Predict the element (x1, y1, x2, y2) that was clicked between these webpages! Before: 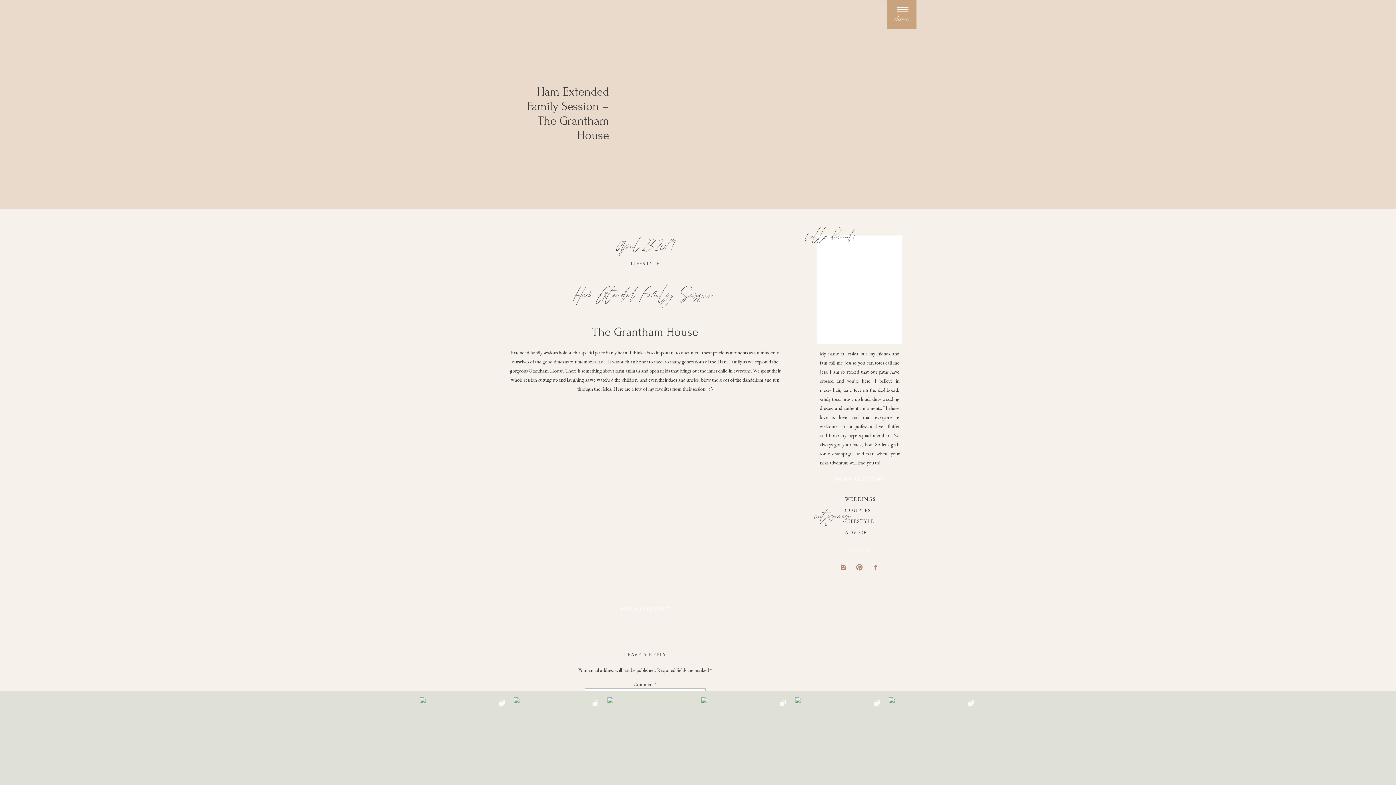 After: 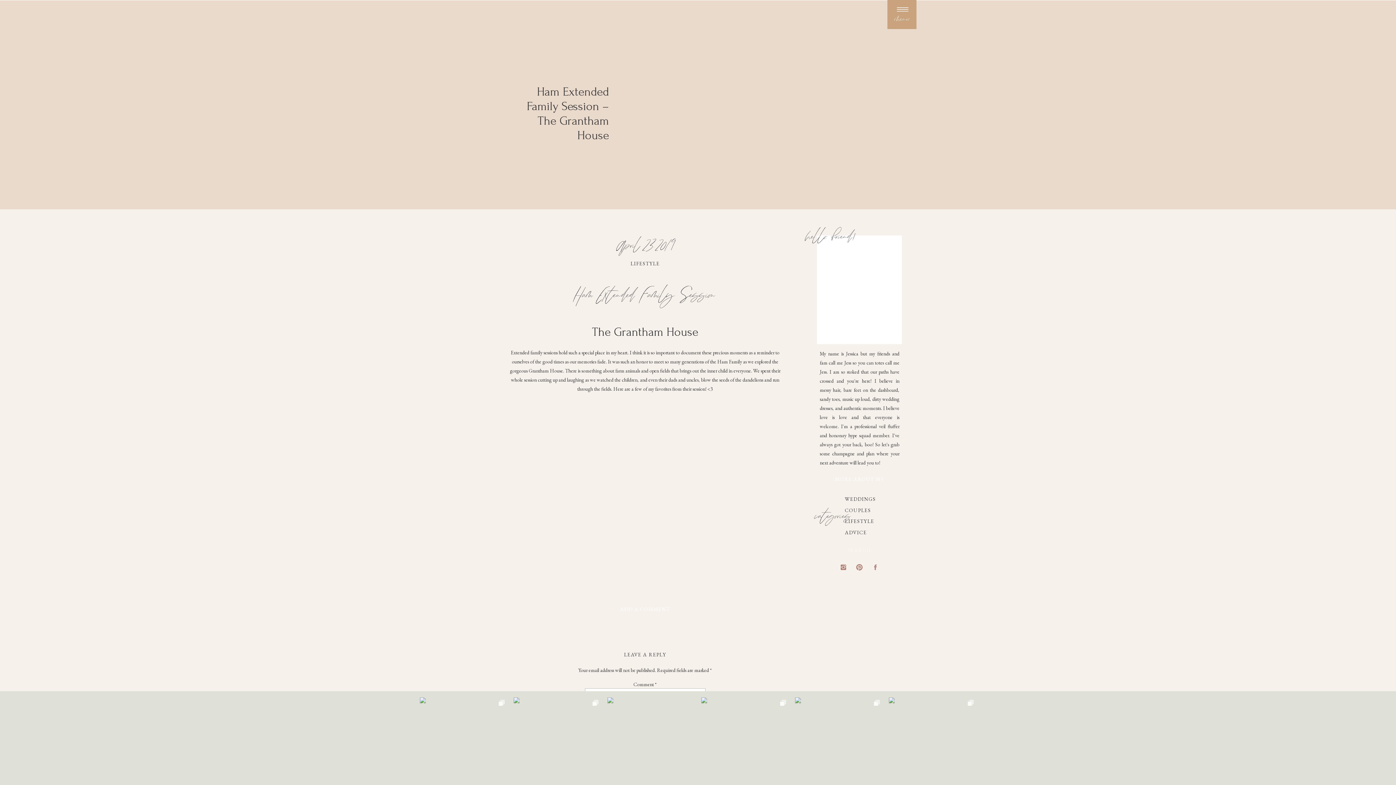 Action: bbox: (840, 564, 847, 571)